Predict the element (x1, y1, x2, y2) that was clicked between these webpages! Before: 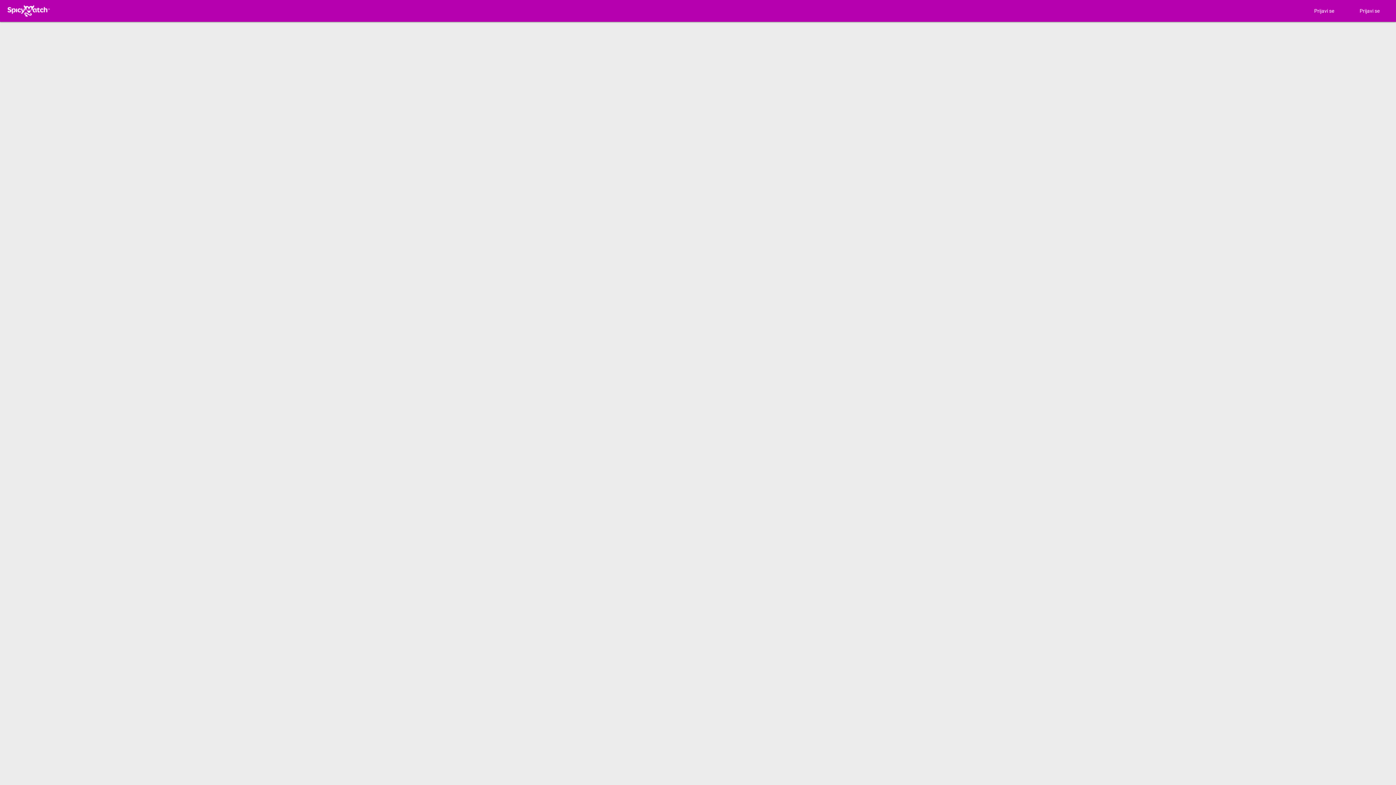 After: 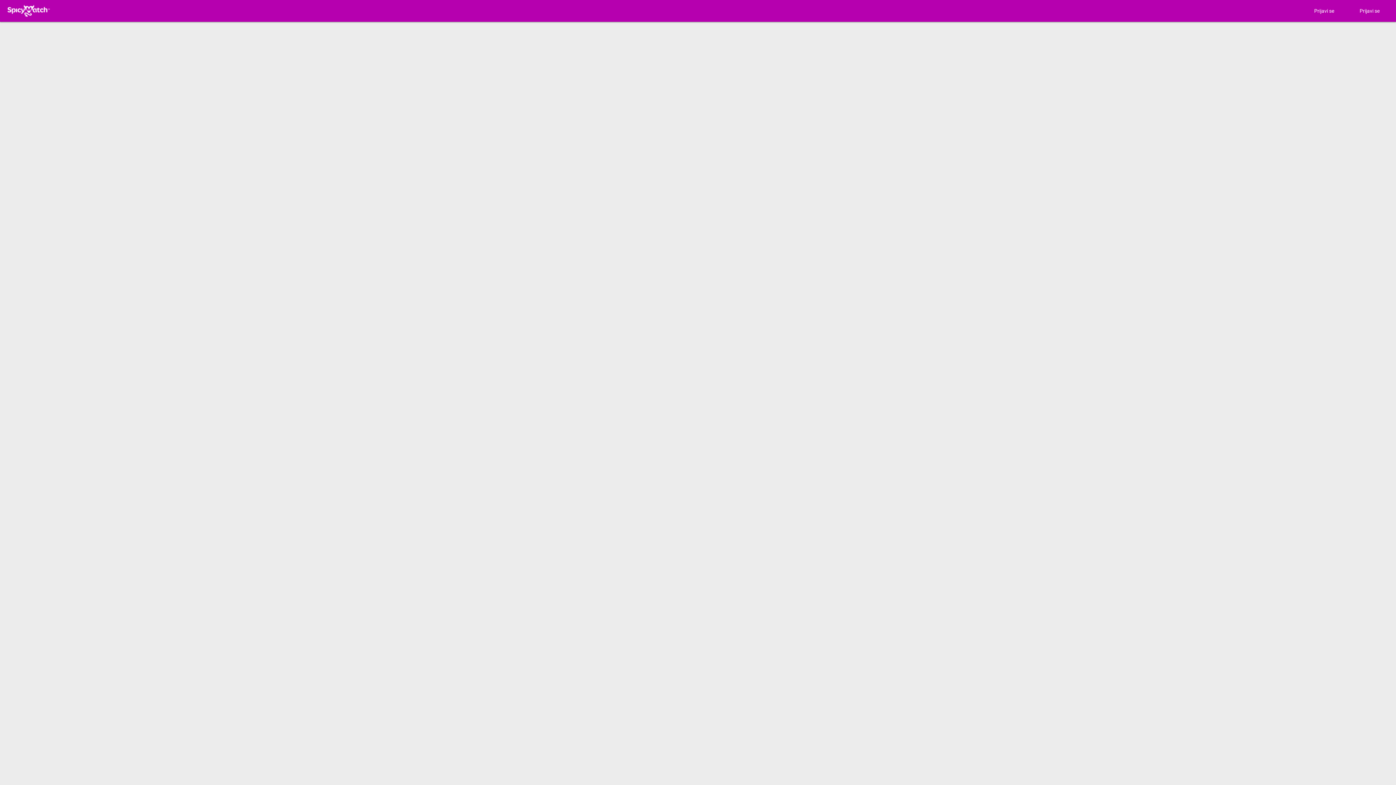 Action: label: Prijavi se bbox: (1346, 4, 1390, 17)